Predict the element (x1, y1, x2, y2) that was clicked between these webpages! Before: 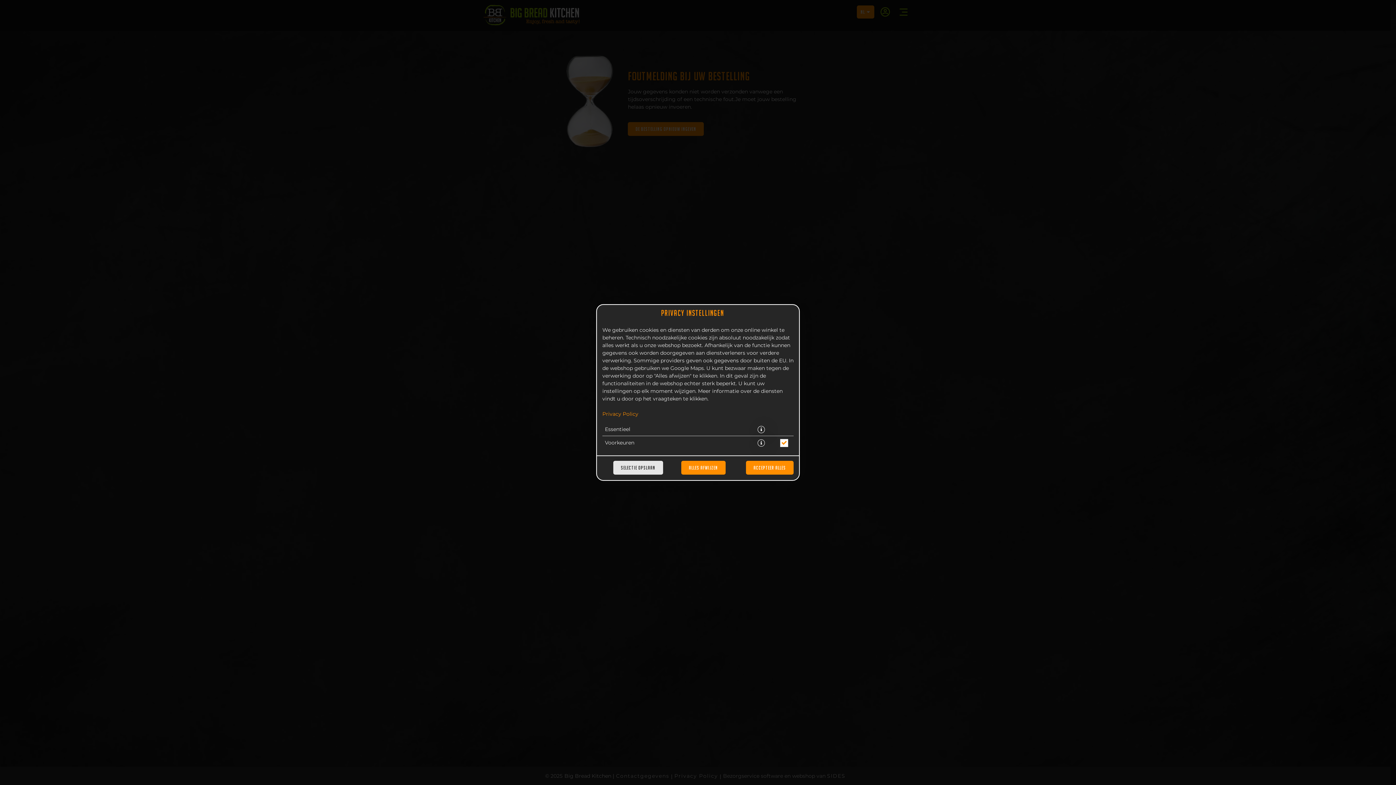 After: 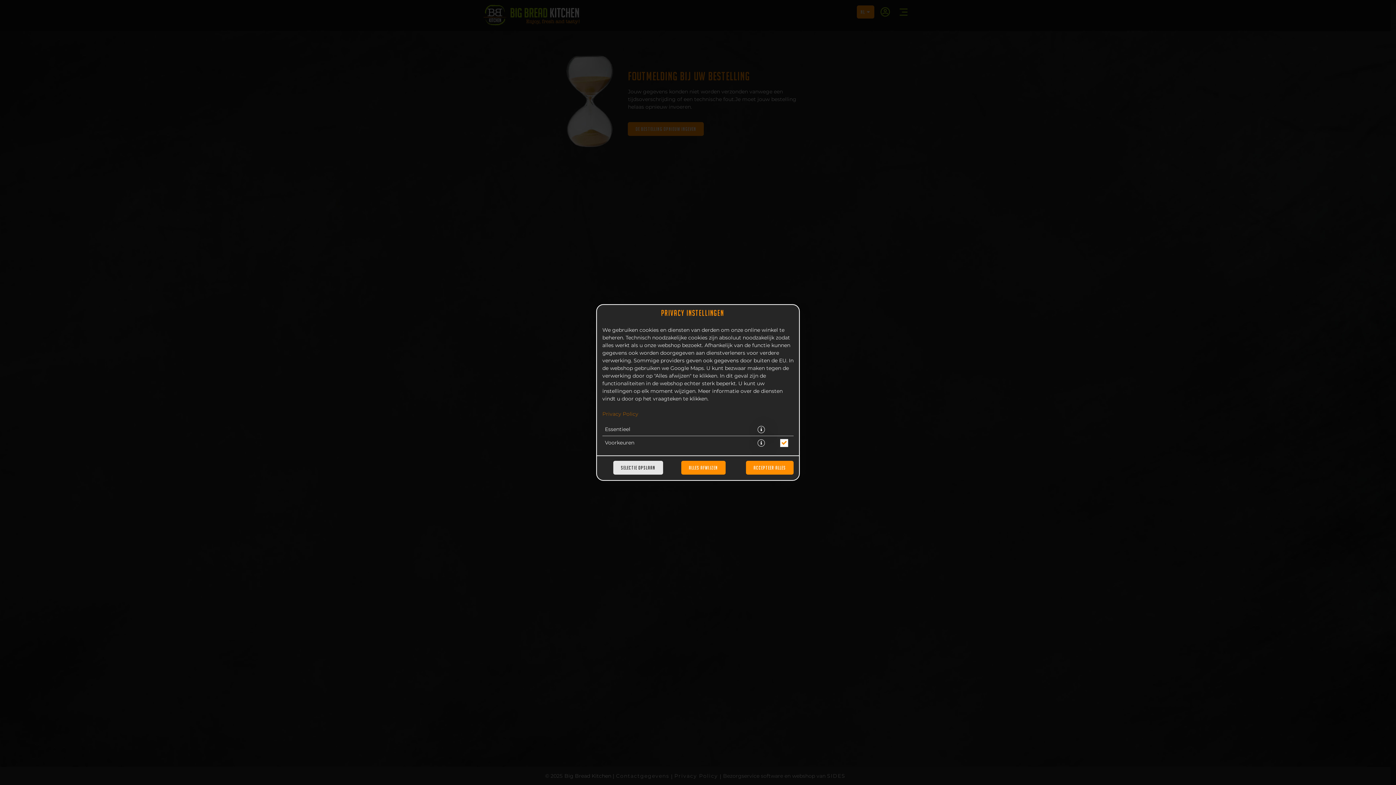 Action: label: Privacy Policy bbox: (602, 412, 638, 417)